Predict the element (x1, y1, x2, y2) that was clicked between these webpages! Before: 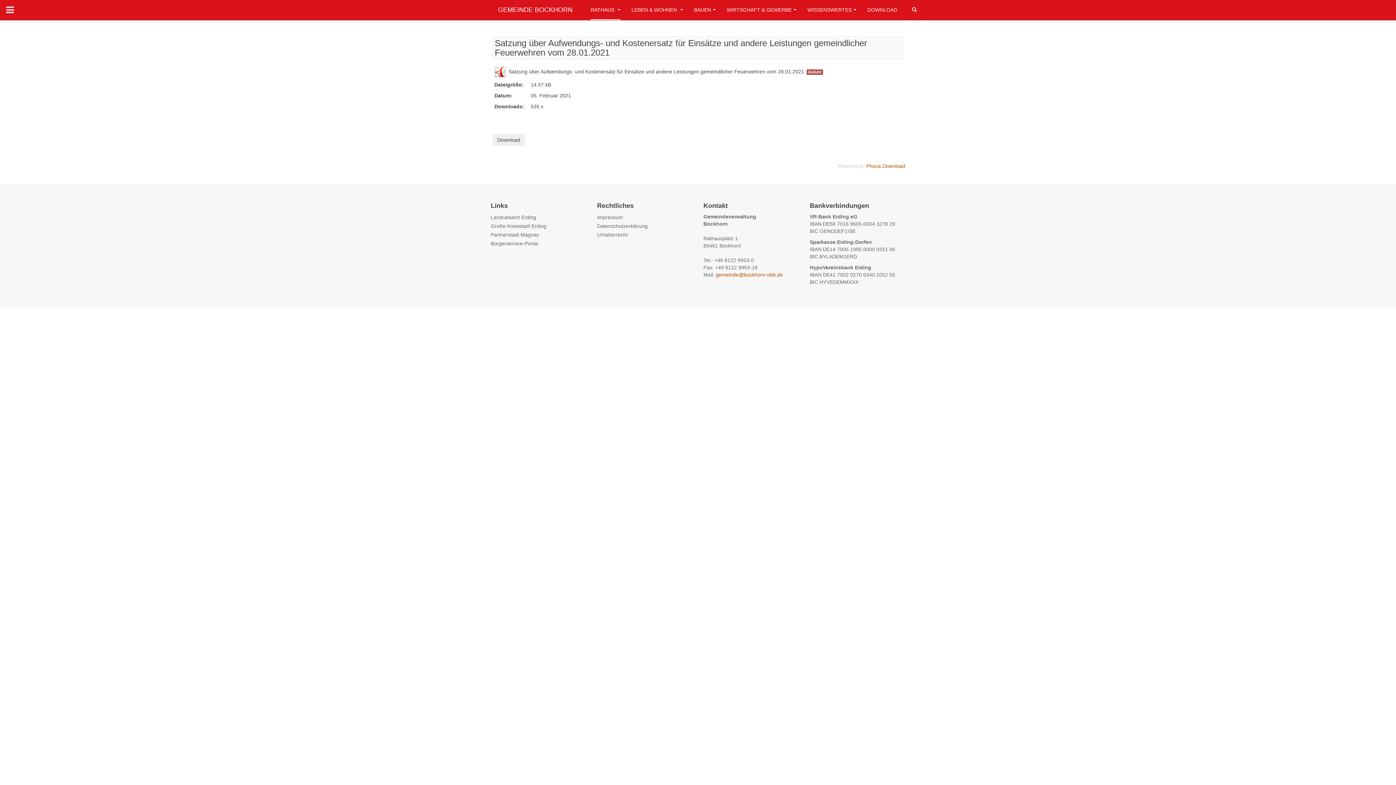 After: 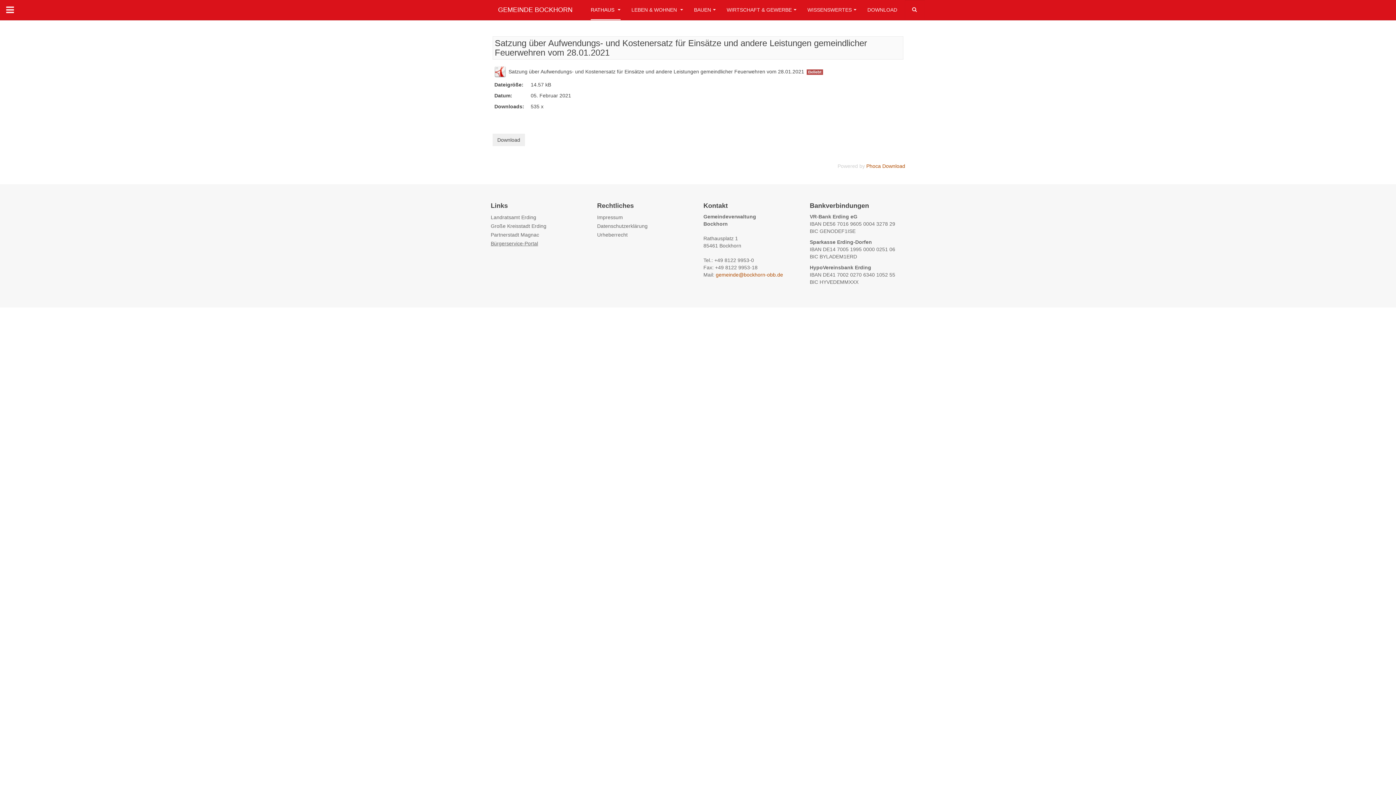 Action: label: Bürgerservice-Portal bbox: (490, 240, 538, 246)